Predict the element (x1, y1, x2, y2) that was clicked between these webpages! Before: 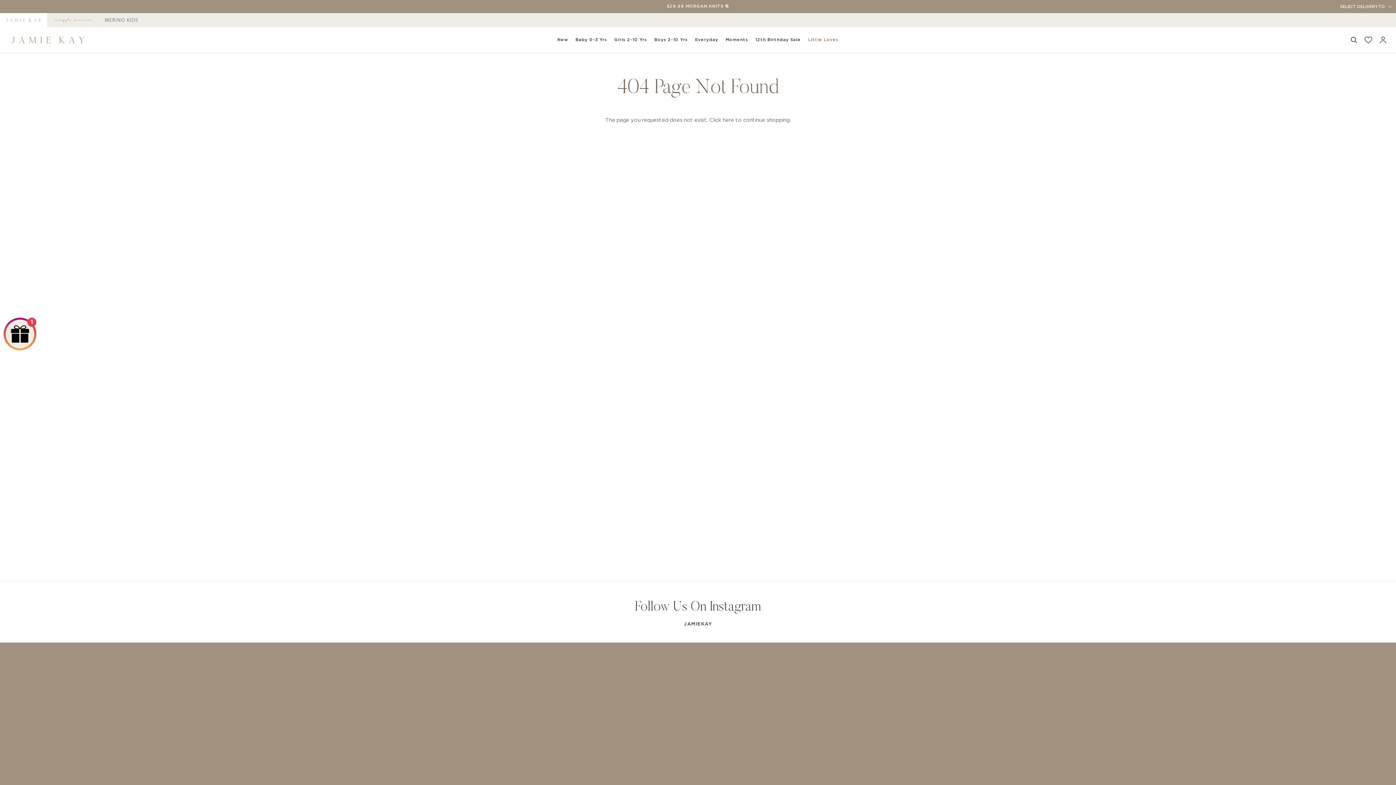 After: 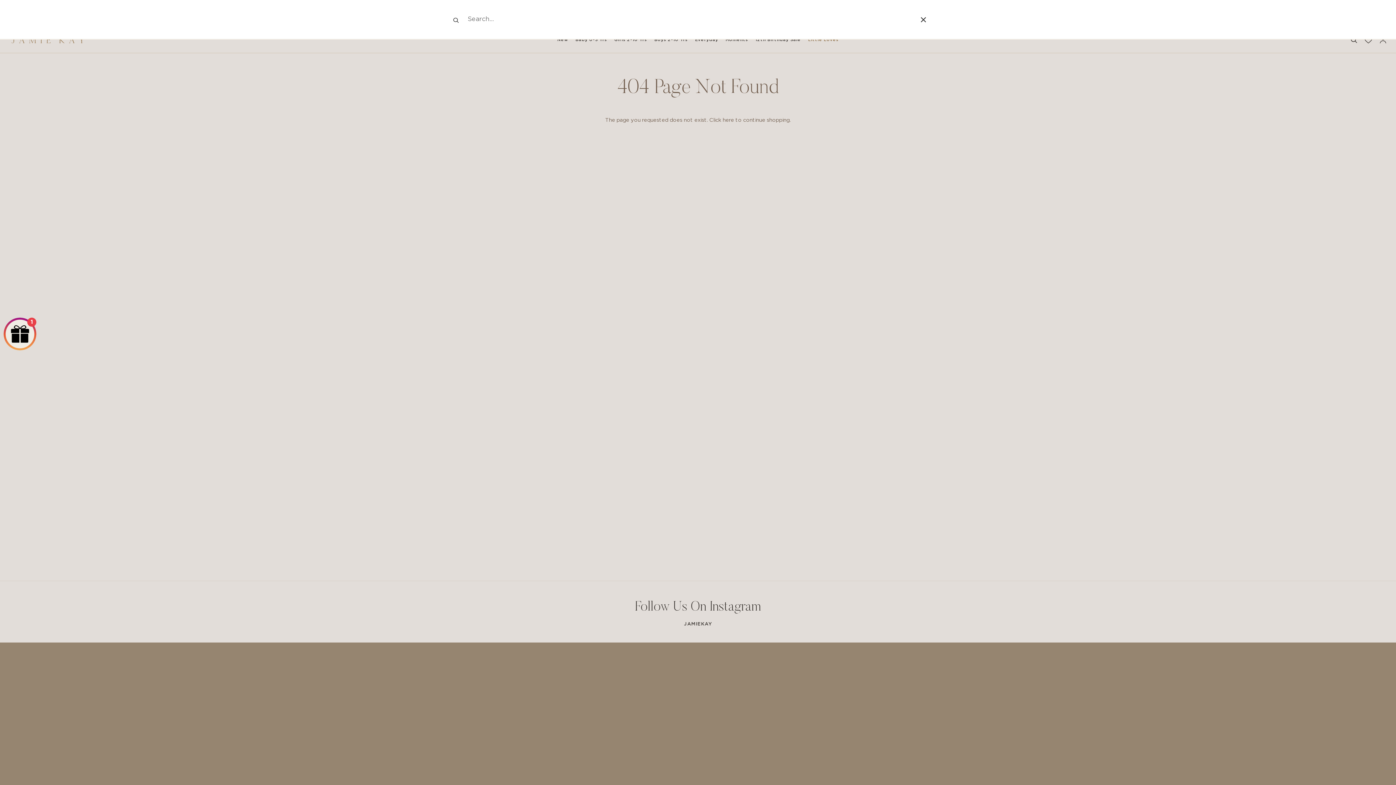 Action: label: Search bbox: (1347, 27, 1361, 52)